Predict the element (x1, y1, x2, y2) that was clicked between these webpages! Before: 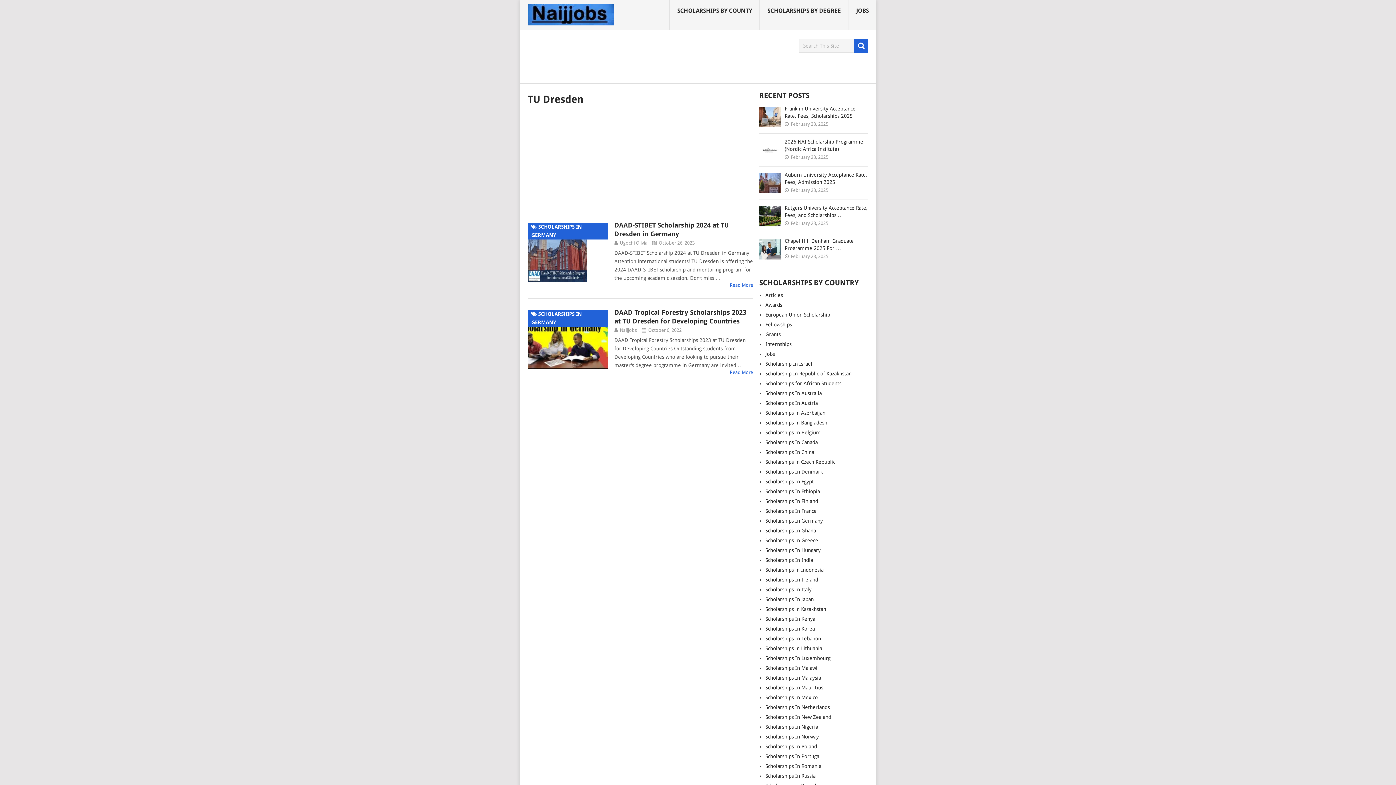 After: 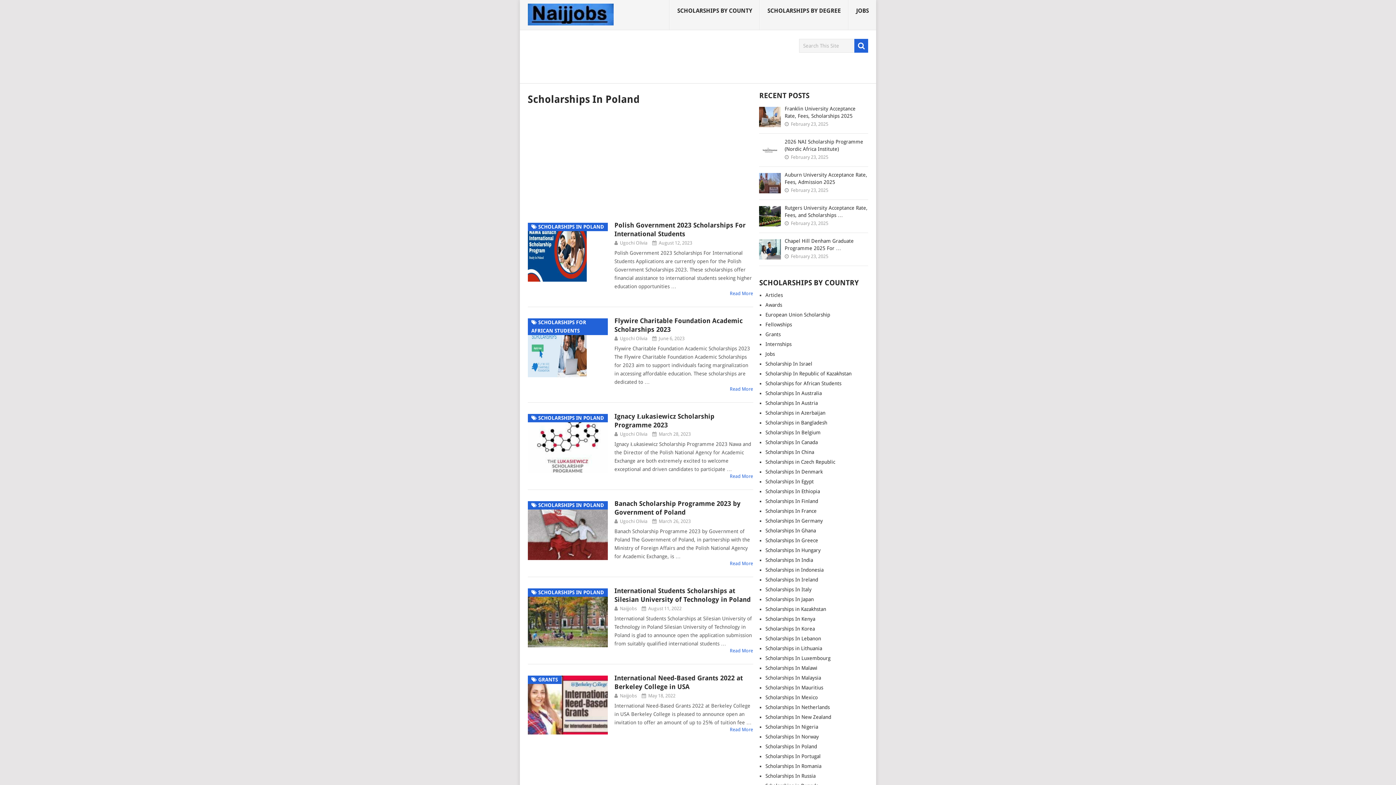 Action: bbox: (765, 744, 817, 749) label: Scholarships In Poland